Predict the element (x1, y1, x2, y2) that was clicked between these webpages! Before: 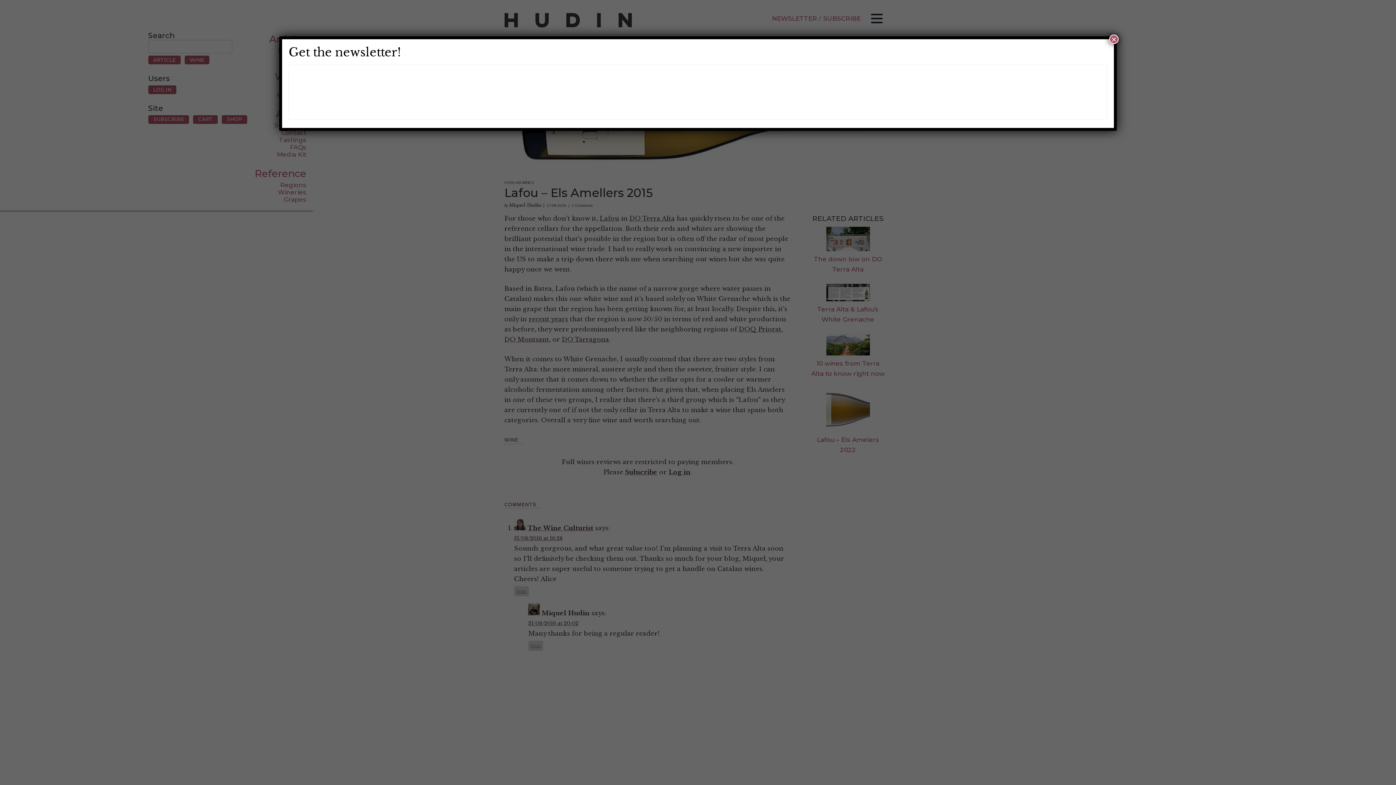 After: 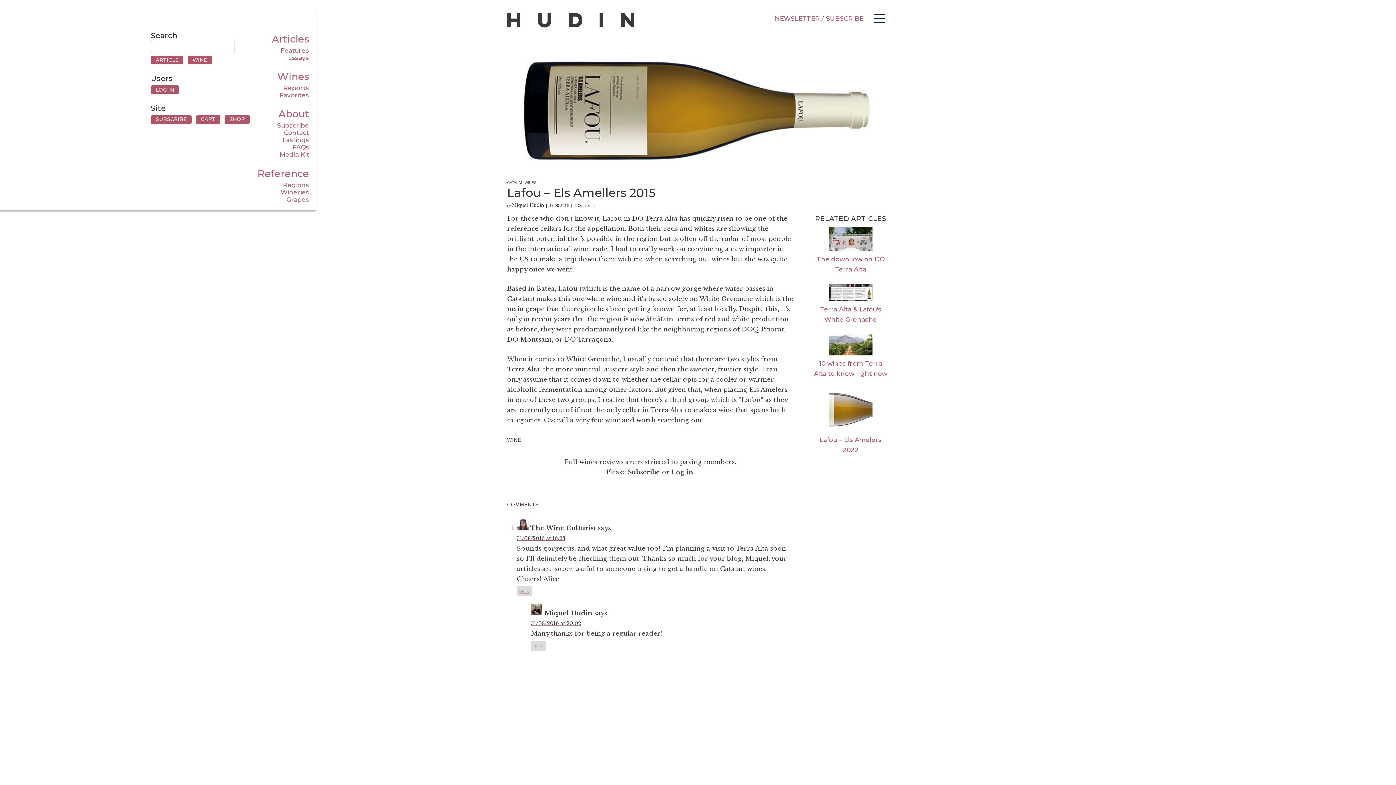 Action: bbox: (1109, 34, 1118, 44) label: Close